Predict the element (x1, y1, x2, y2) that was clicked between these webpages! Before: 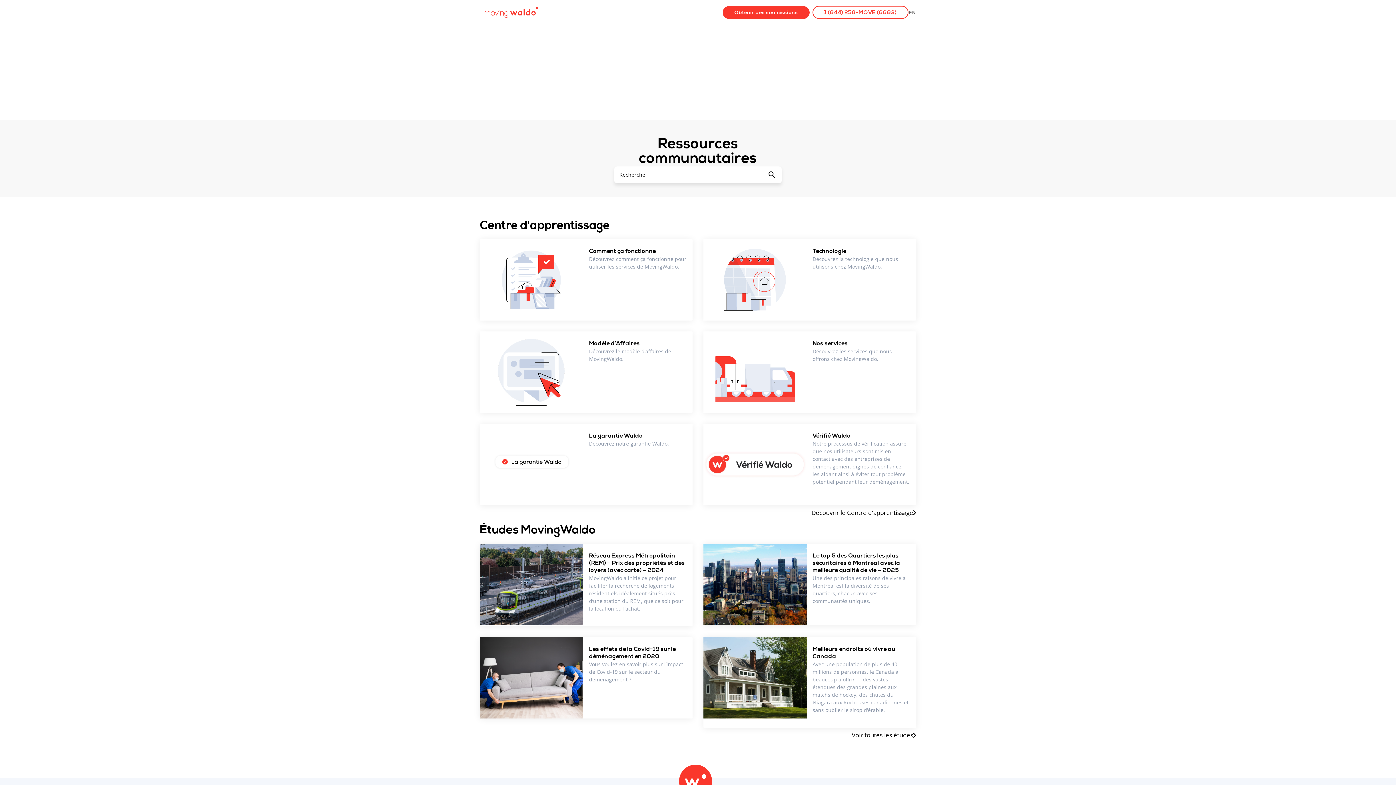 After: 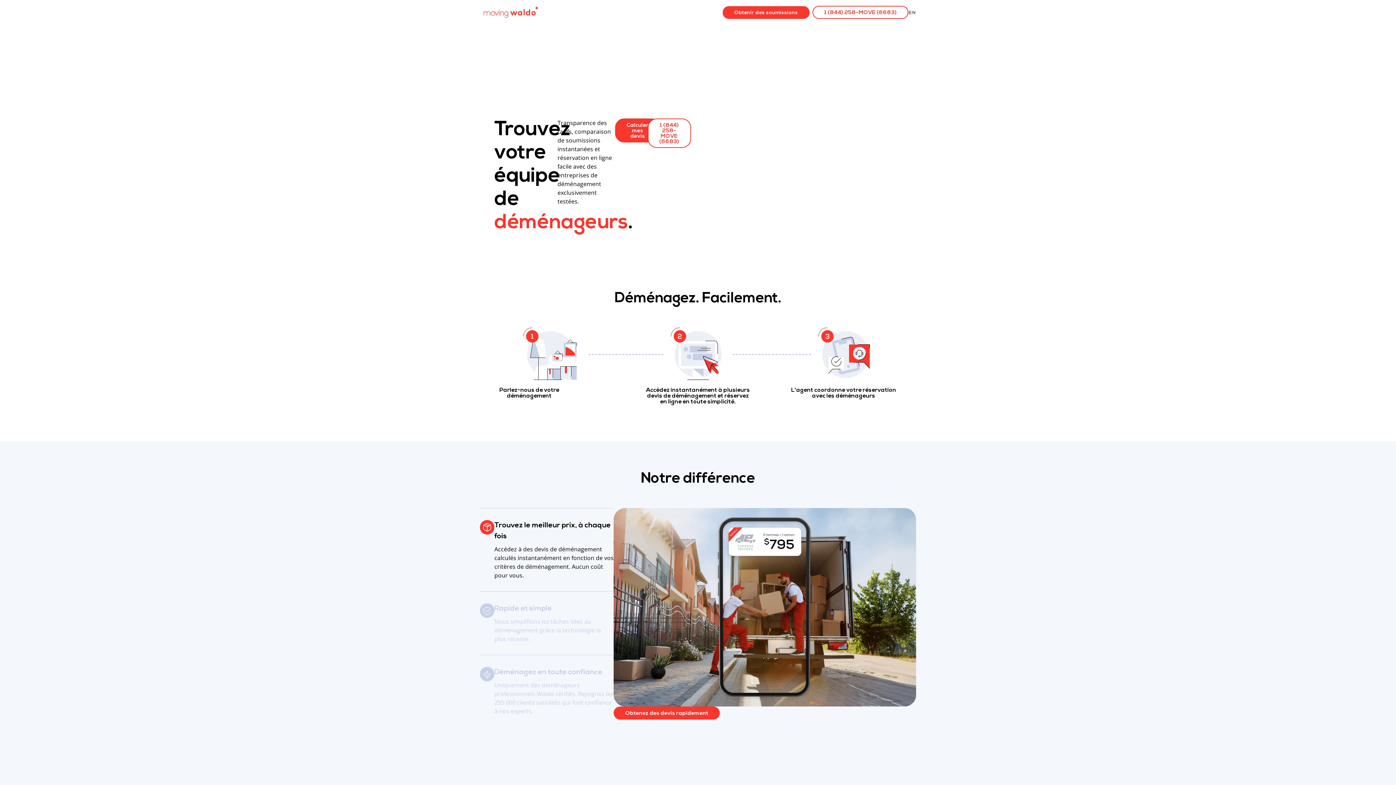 Action: bbox: (483, 7, 538, 17)